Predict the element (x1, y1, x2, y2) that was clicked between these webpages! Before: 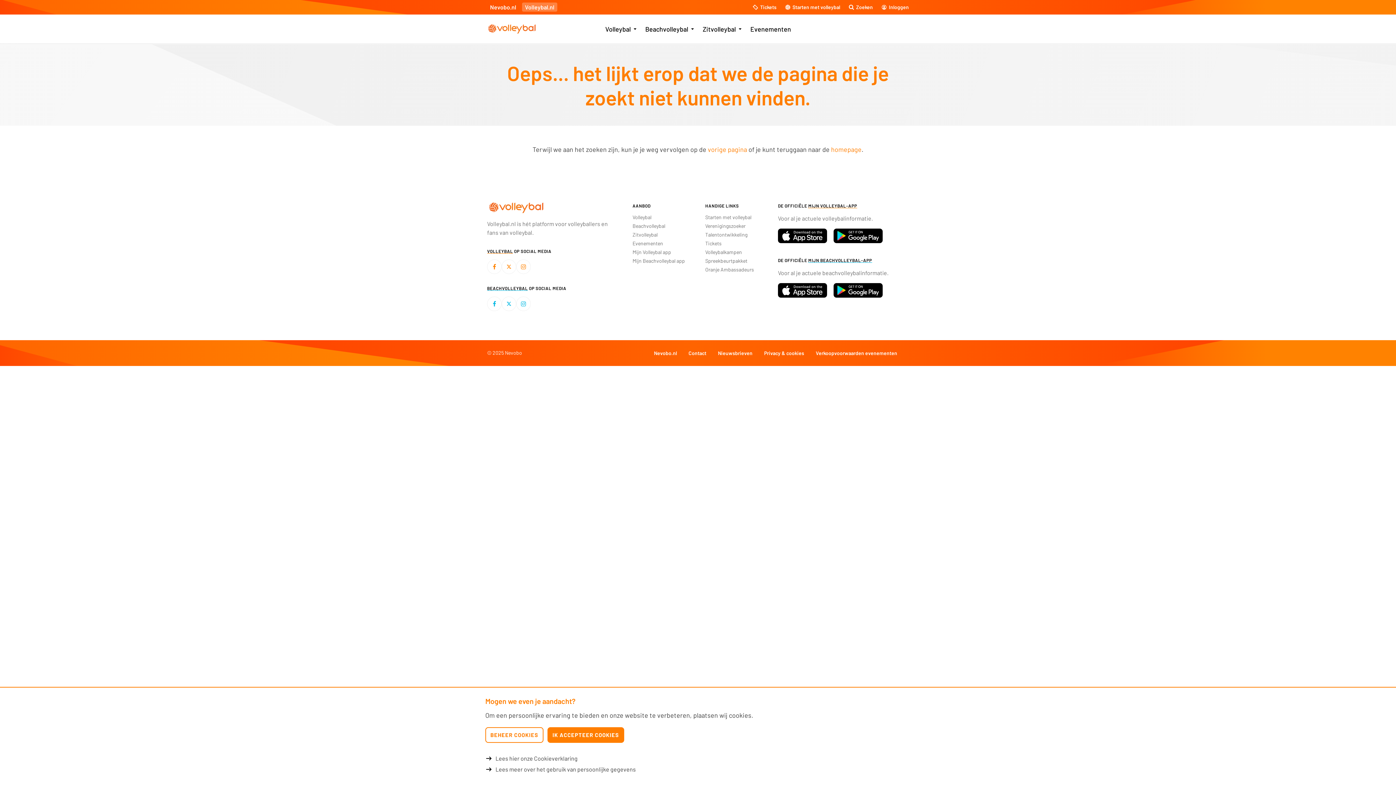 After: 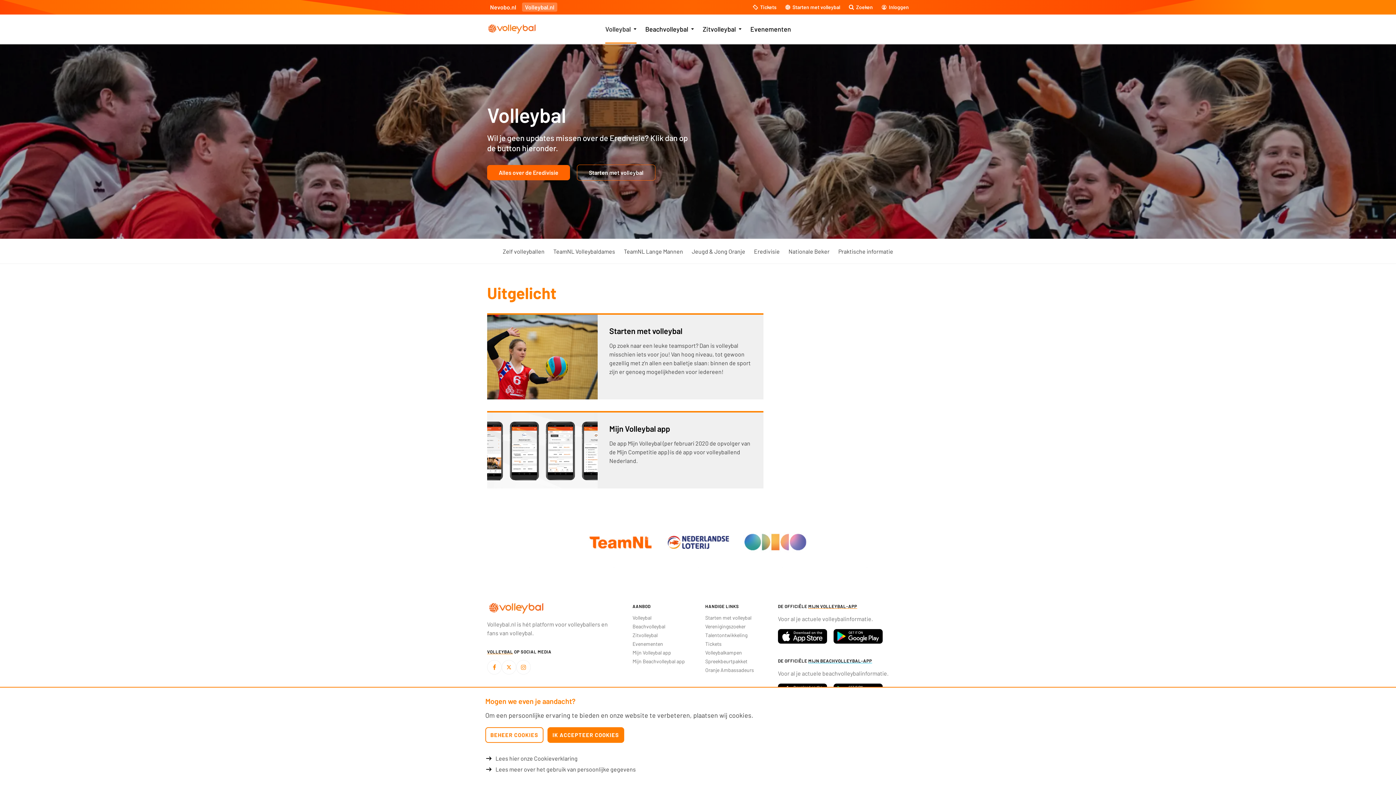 Action: bbox: (605, 14, 636, 43) label: Volleybal